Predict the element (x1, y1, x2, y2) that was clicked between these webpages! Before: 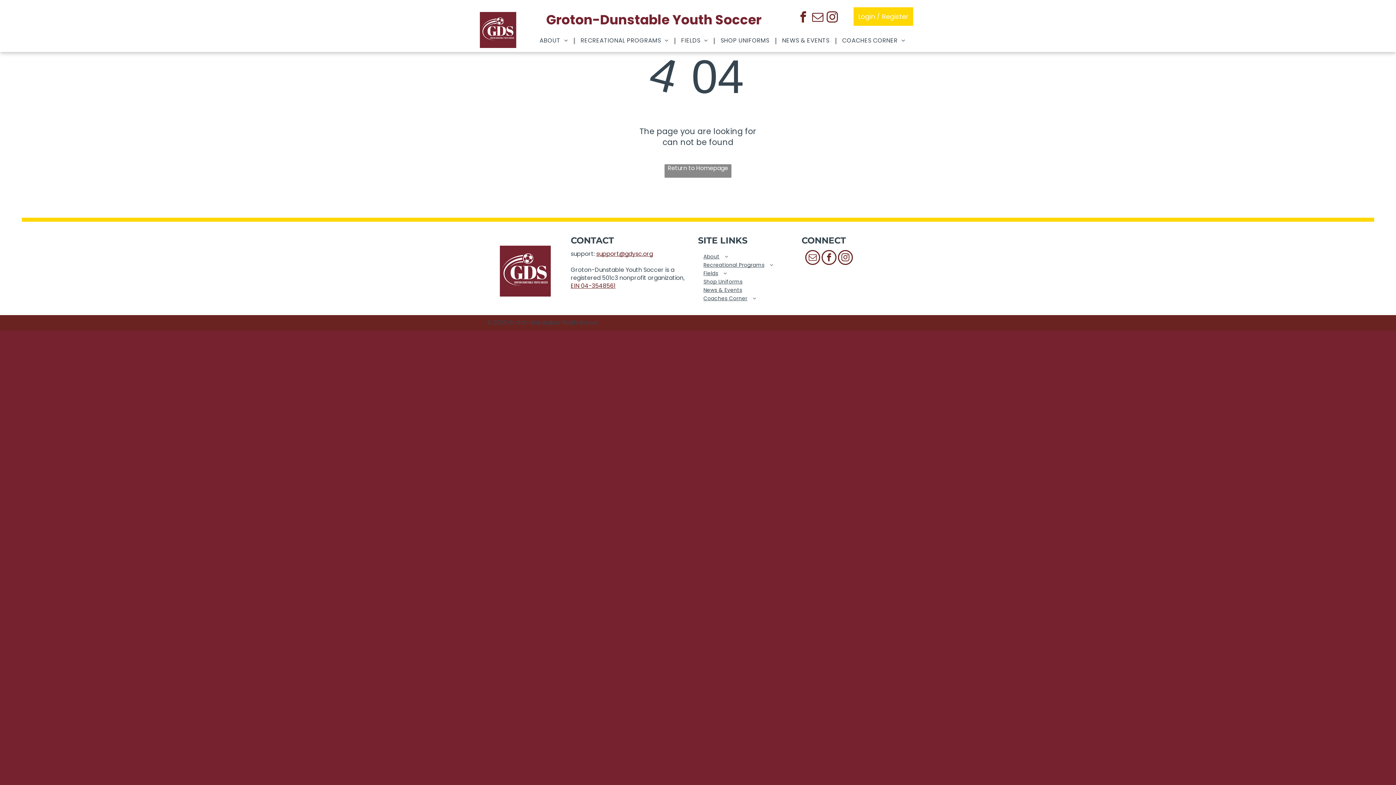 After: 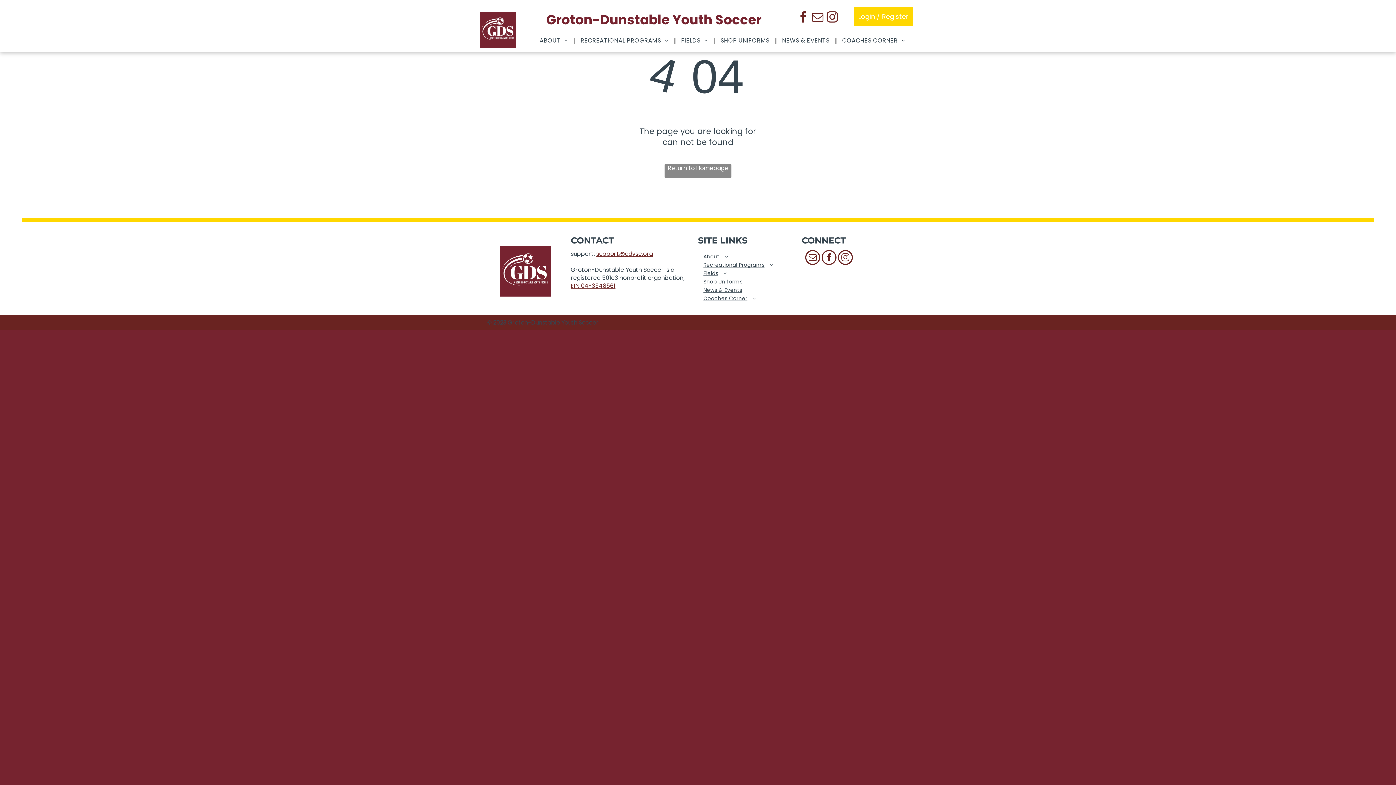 Action: bbox: (570, 281, 615, 290) label: EIN 04-3548561